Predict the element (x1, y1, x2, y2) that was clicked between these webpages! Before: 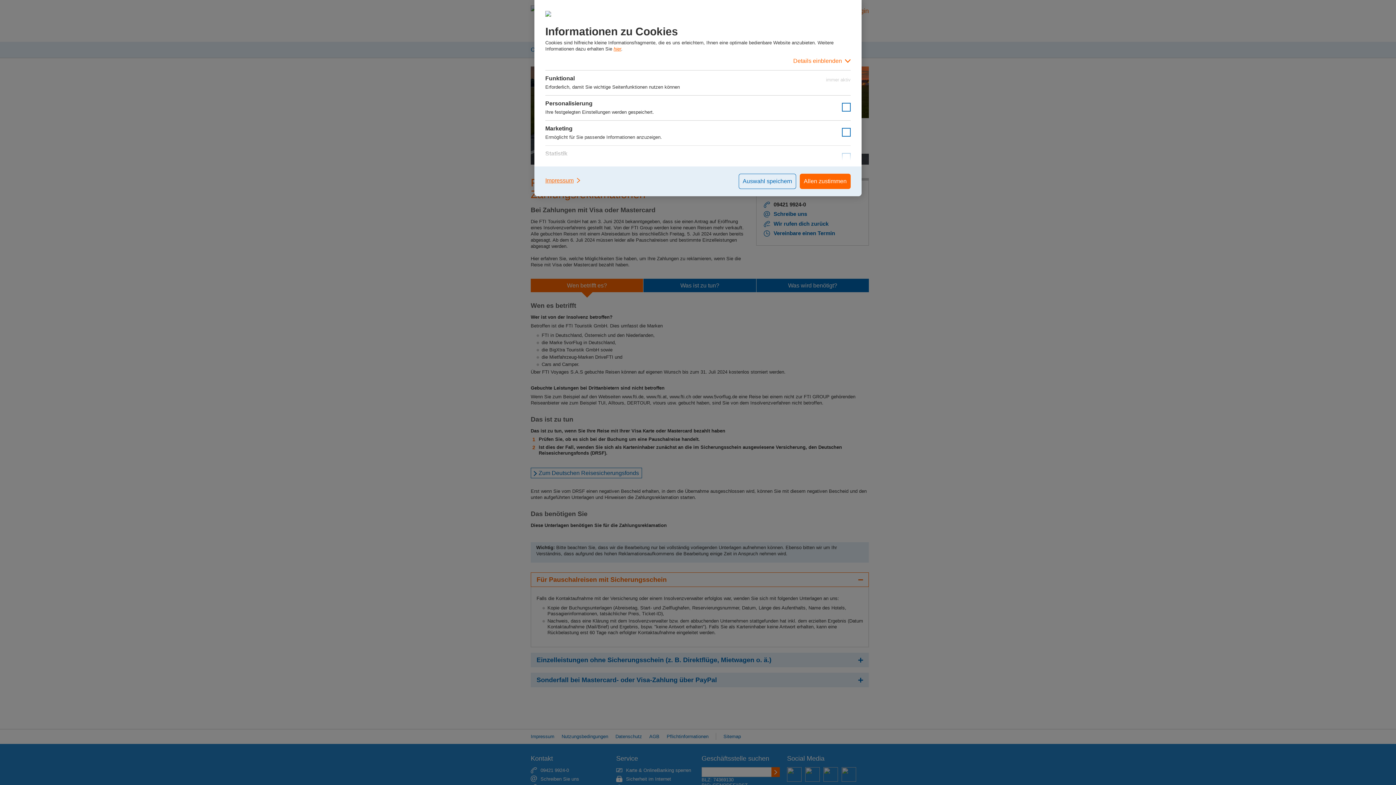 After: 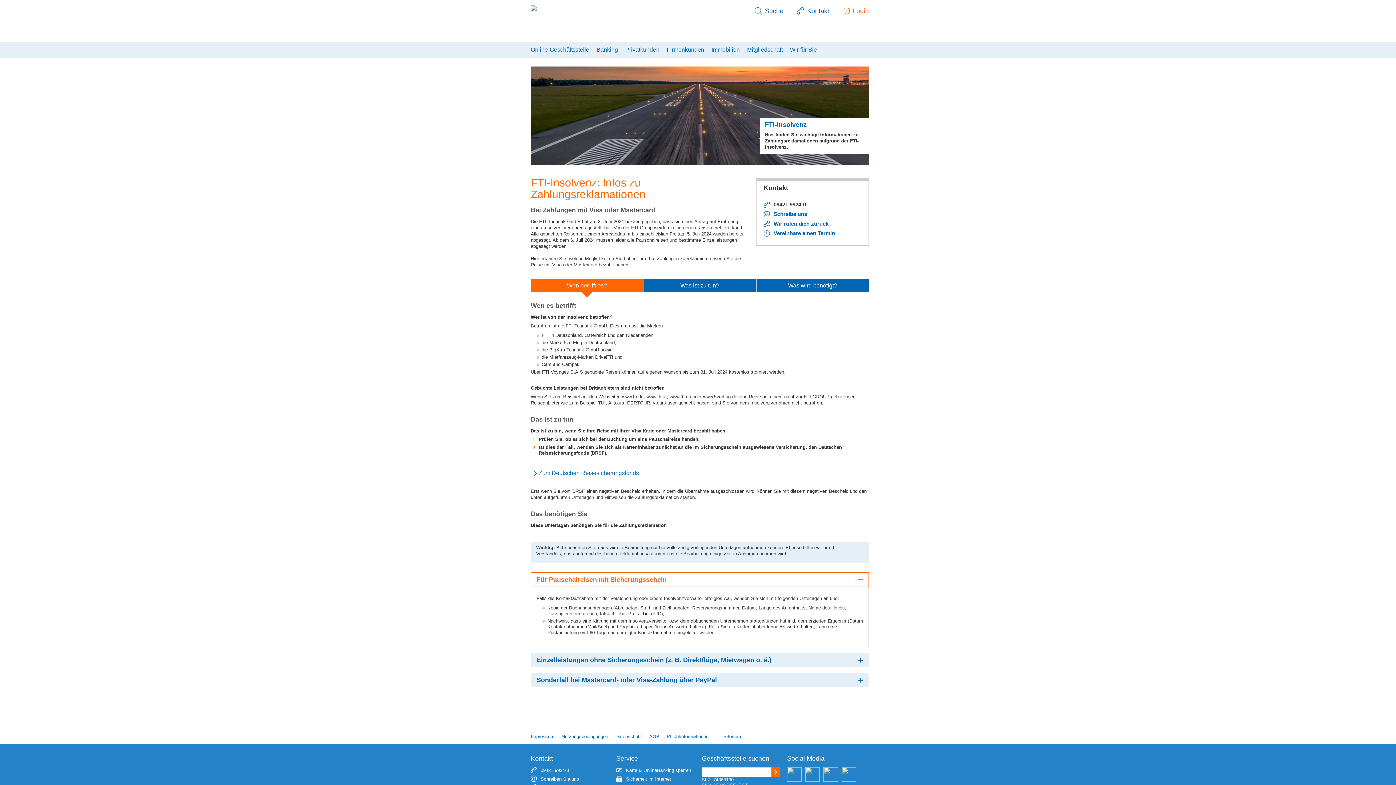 Action: bbox: (800, 173, 850, 189) label: Allen zustimmen